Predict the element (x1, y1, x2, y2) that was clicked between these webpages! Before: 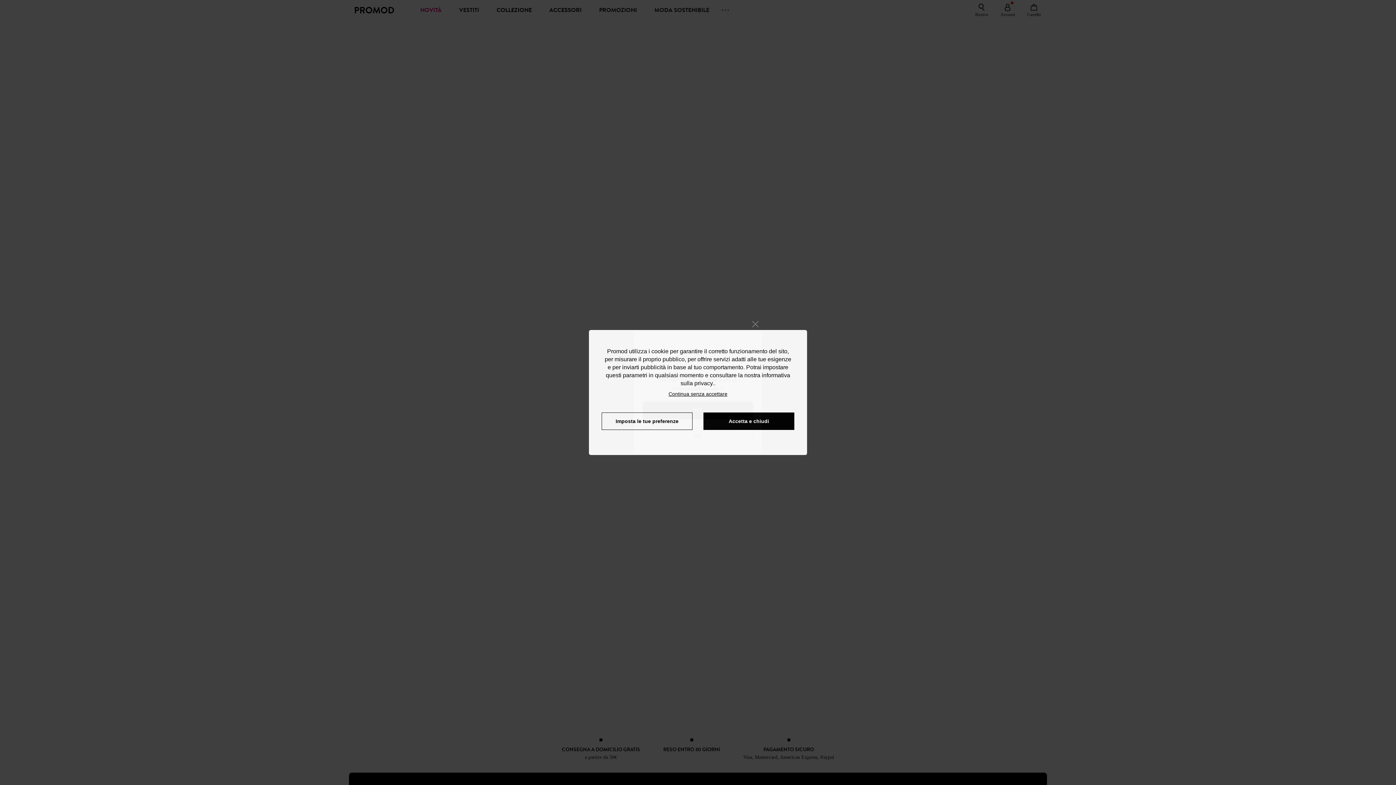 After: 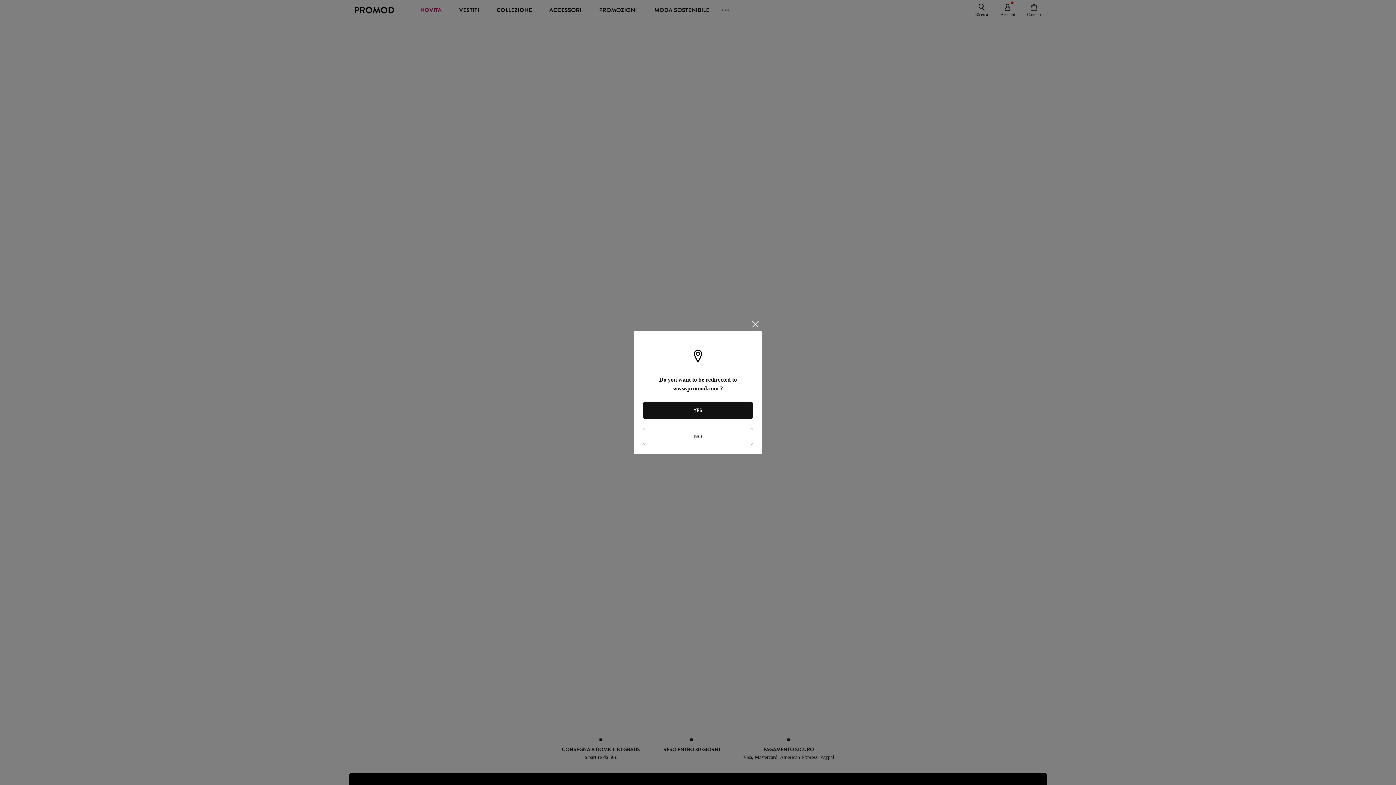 Action: label: refuser bbox: (665, 387, 731, 397)